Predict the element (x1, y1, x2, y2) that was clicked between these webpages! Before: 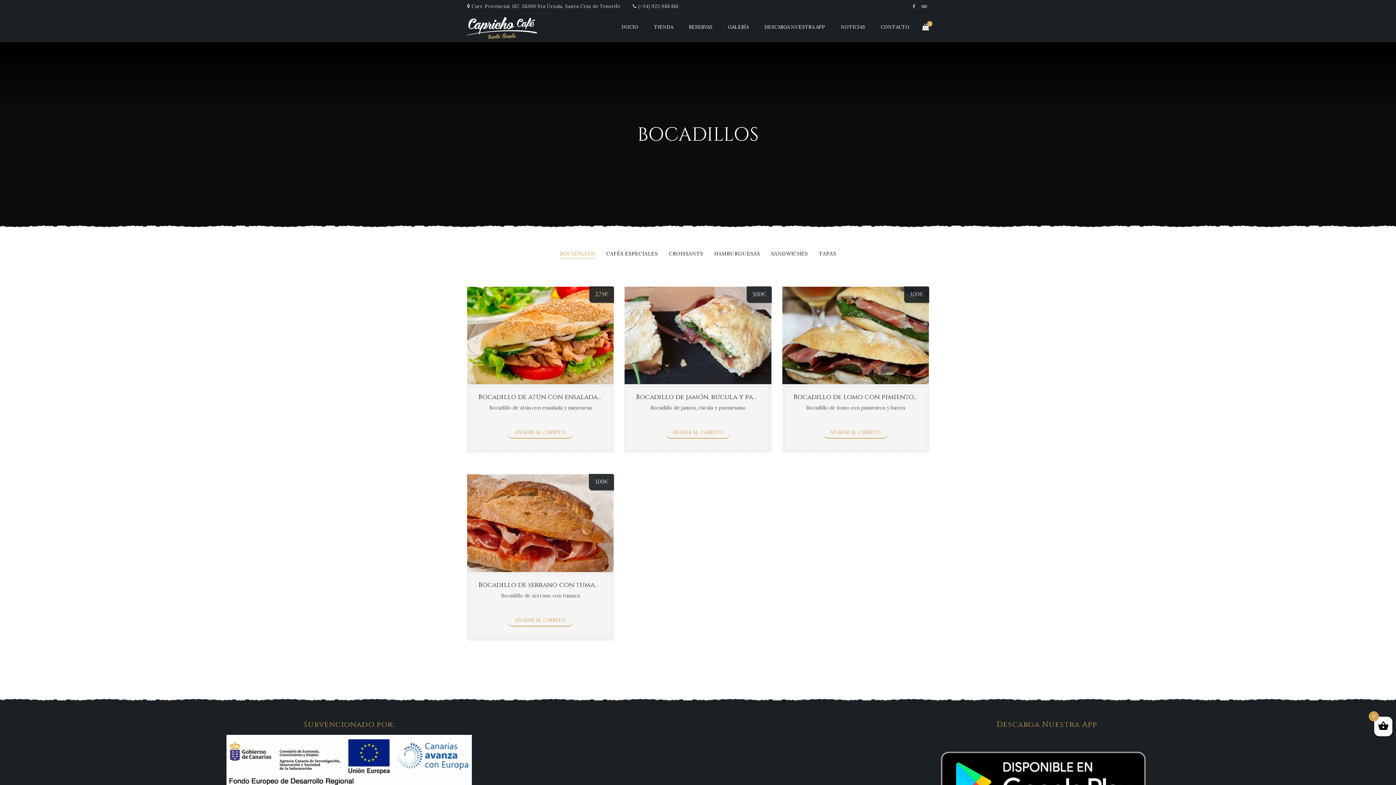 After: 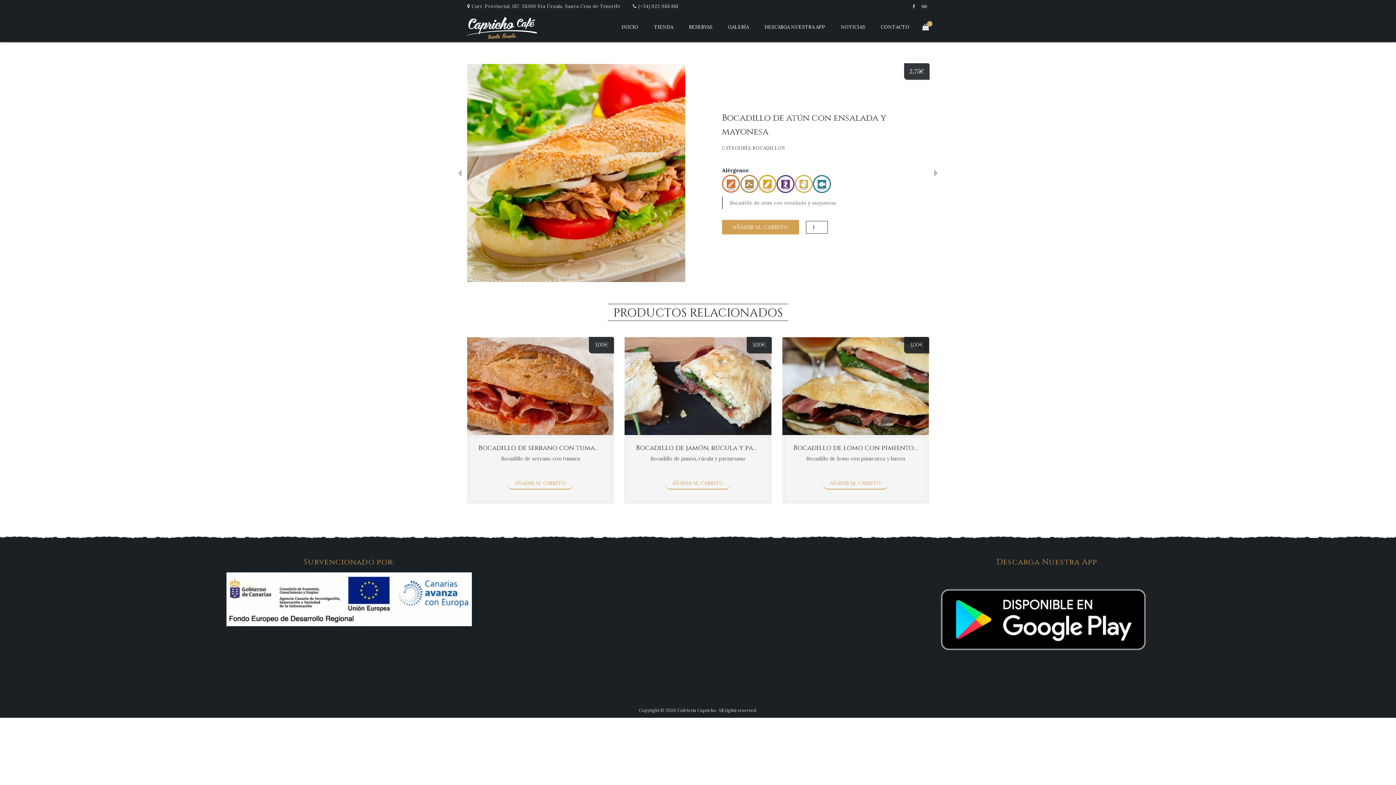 Action: bbox: (467, 286, 613, 384) label: 2,75€